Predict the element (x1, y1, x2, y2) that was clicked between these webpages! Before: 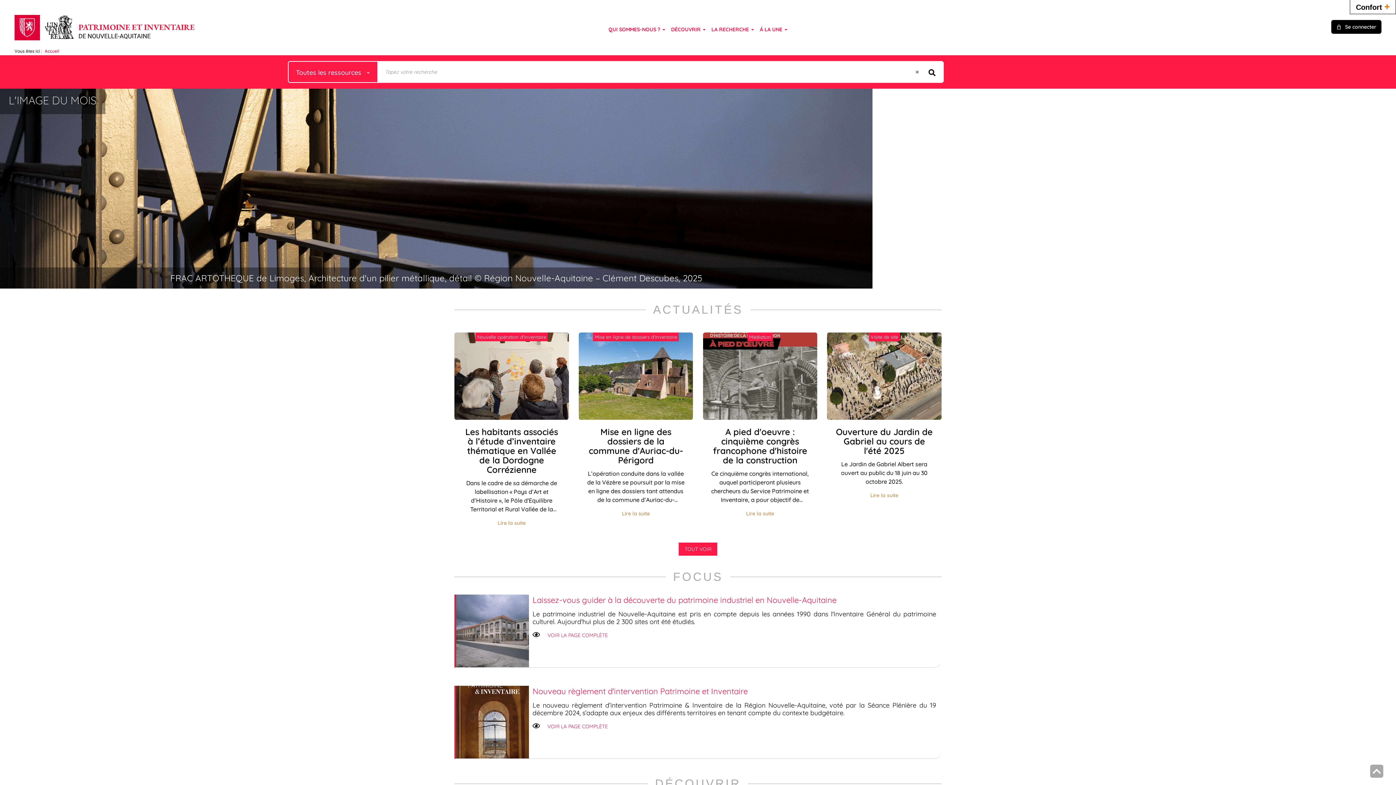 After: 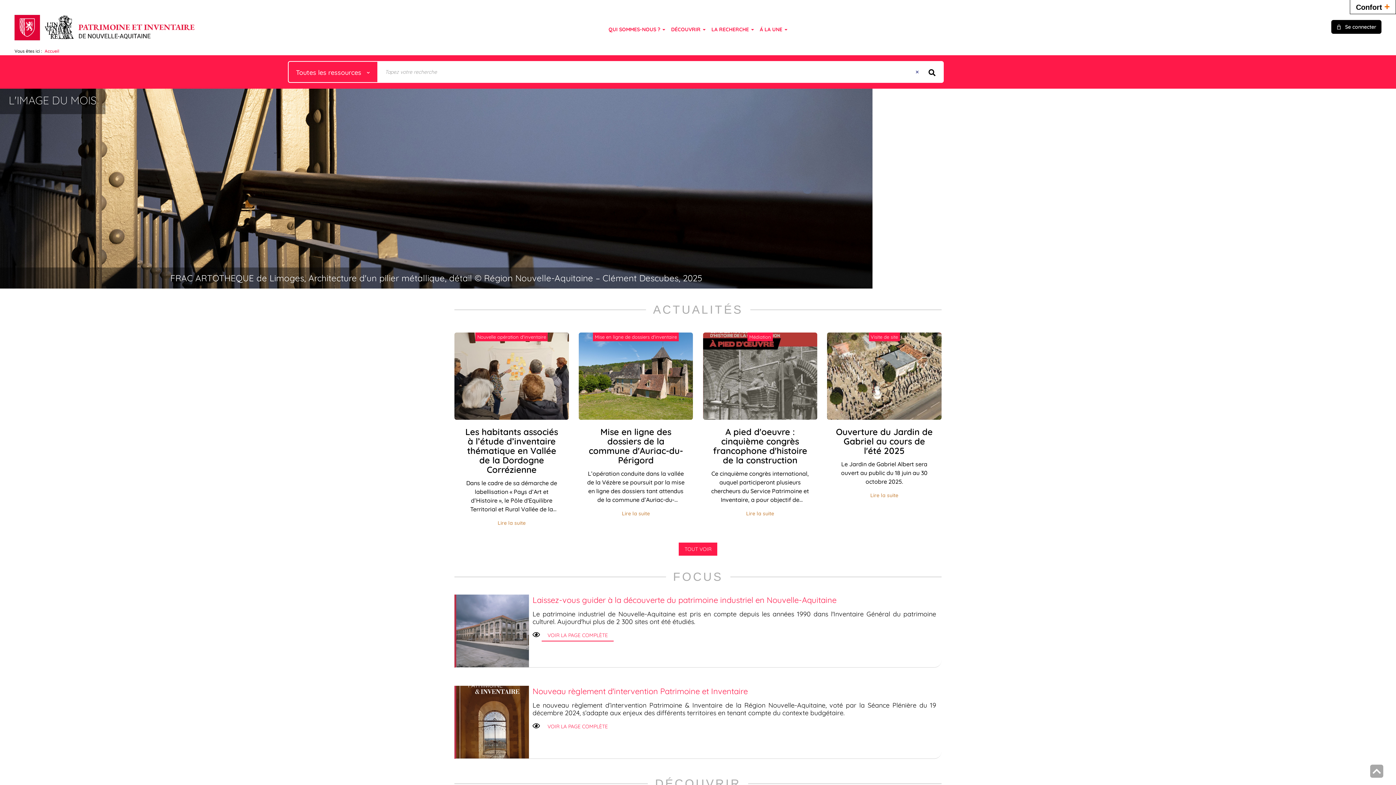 Action: bbox: (541, 629, 613, 641) label: VOIR LA PAGE COMPLÈTE